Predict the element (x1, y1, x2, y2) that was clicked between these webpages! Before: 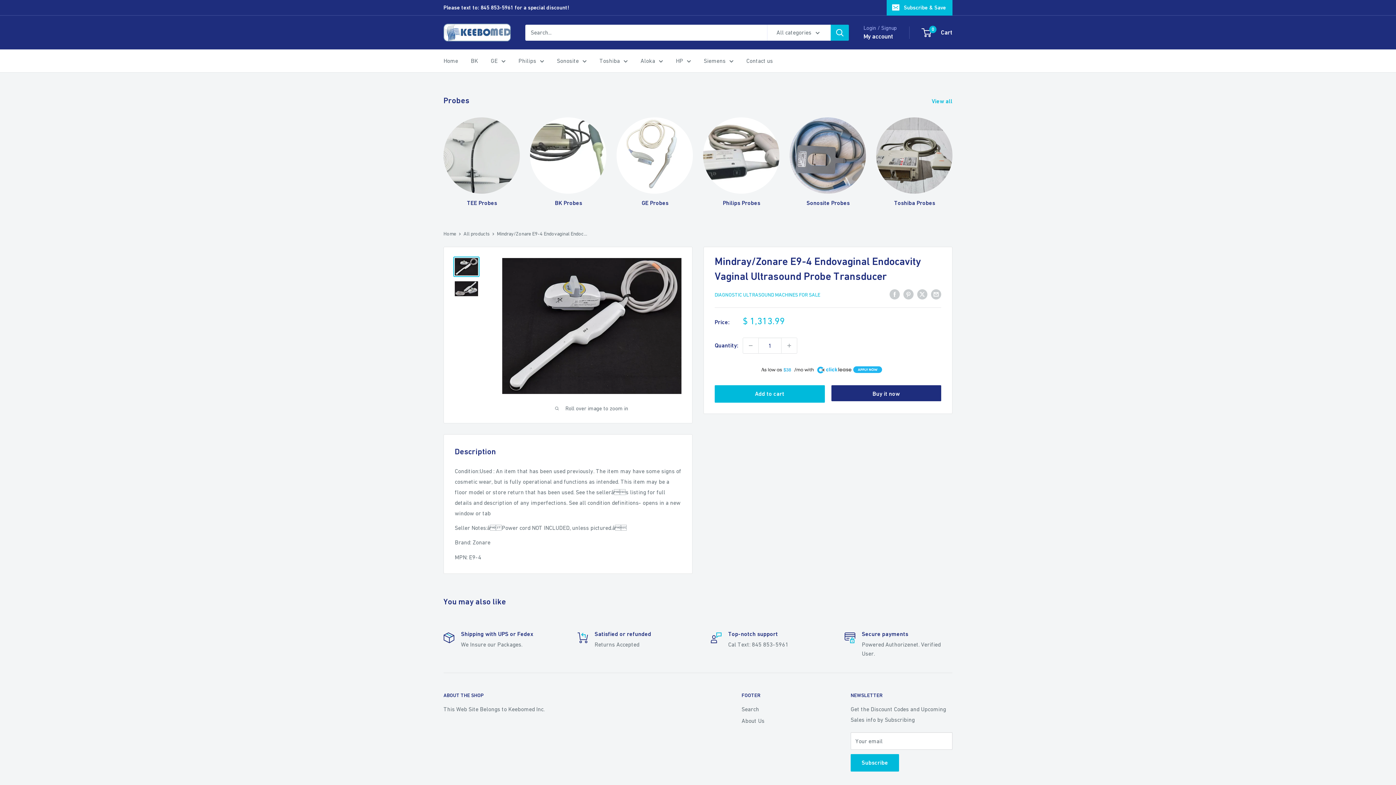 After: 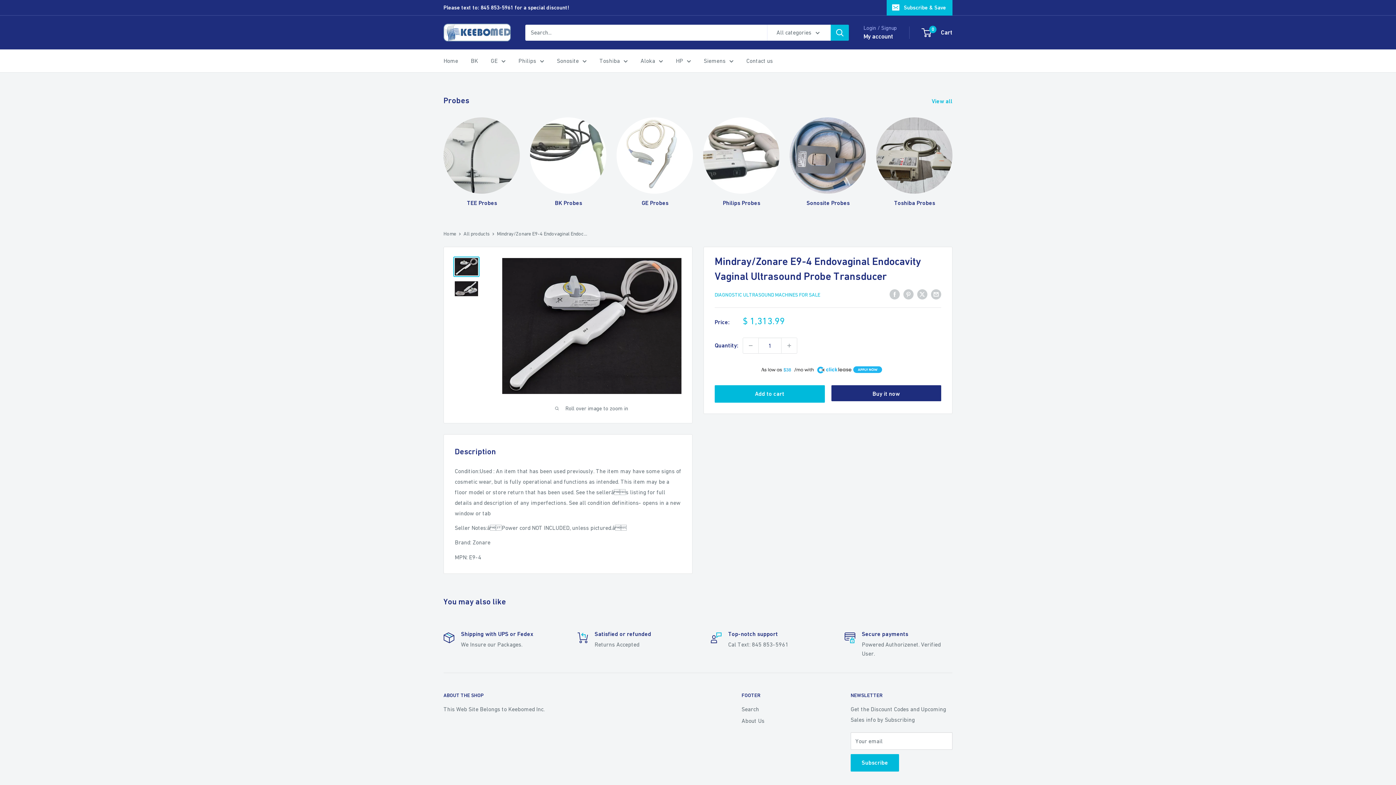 Action: bbox: (453, 256, 479, 277)